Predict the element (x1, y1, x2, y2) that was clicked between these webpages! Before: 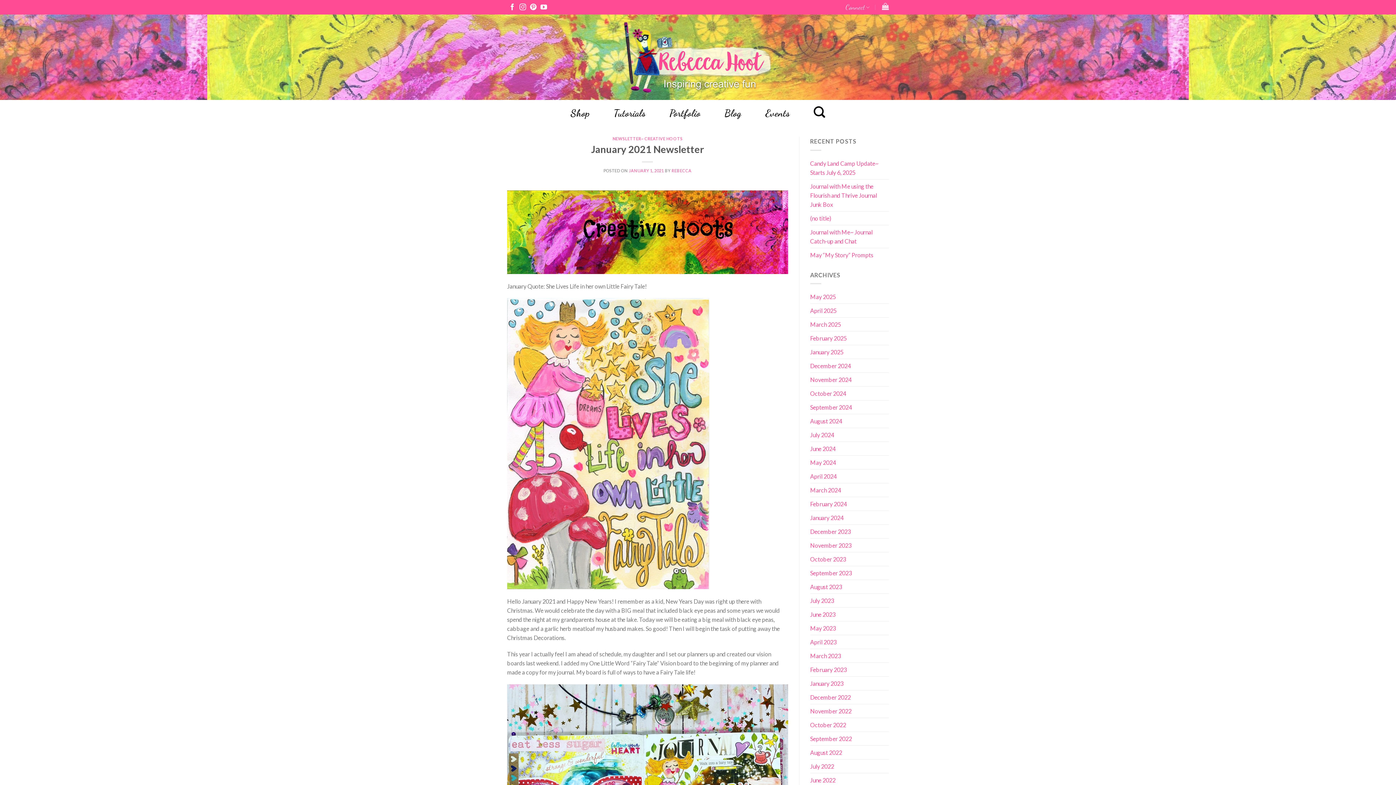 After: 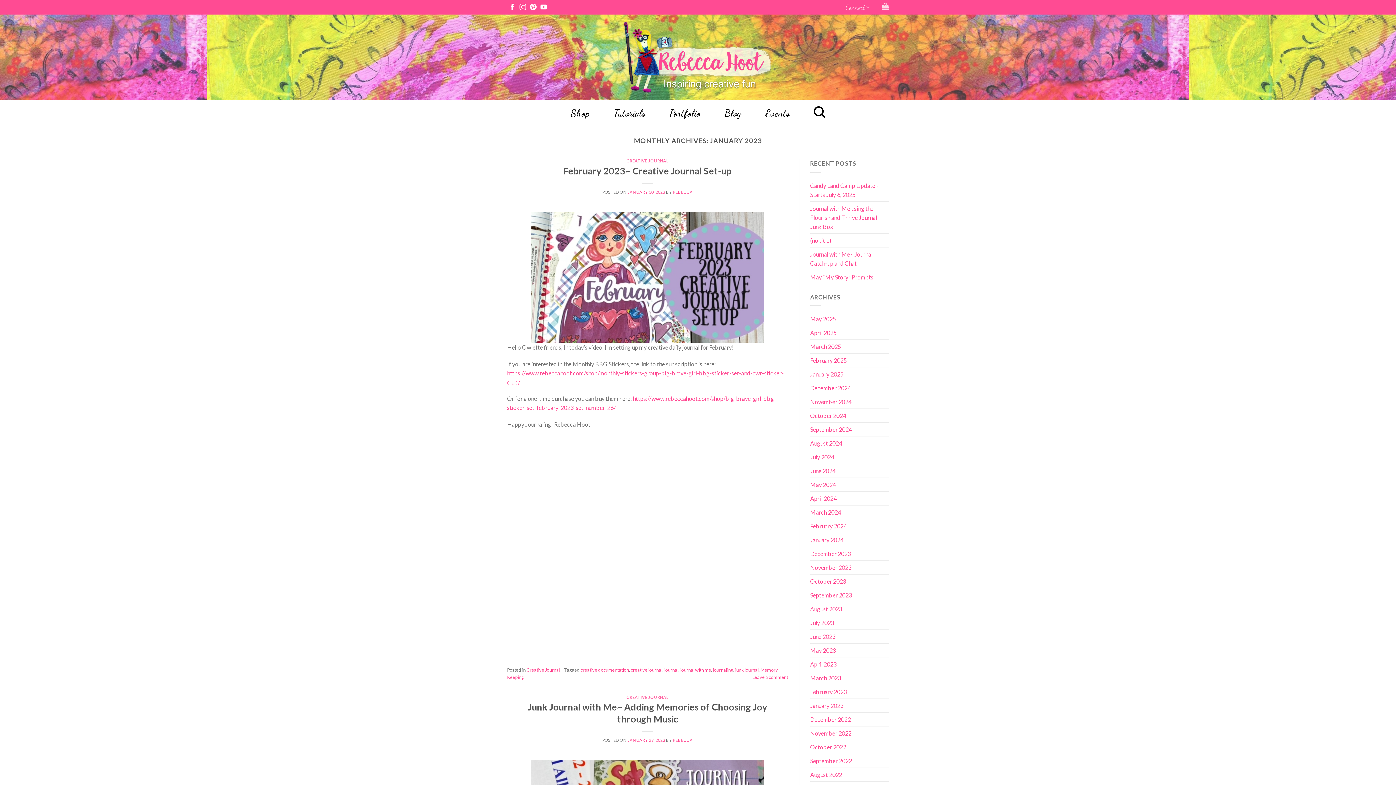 Action: label: January 2023 bbox: (810, 677, 843, 690)